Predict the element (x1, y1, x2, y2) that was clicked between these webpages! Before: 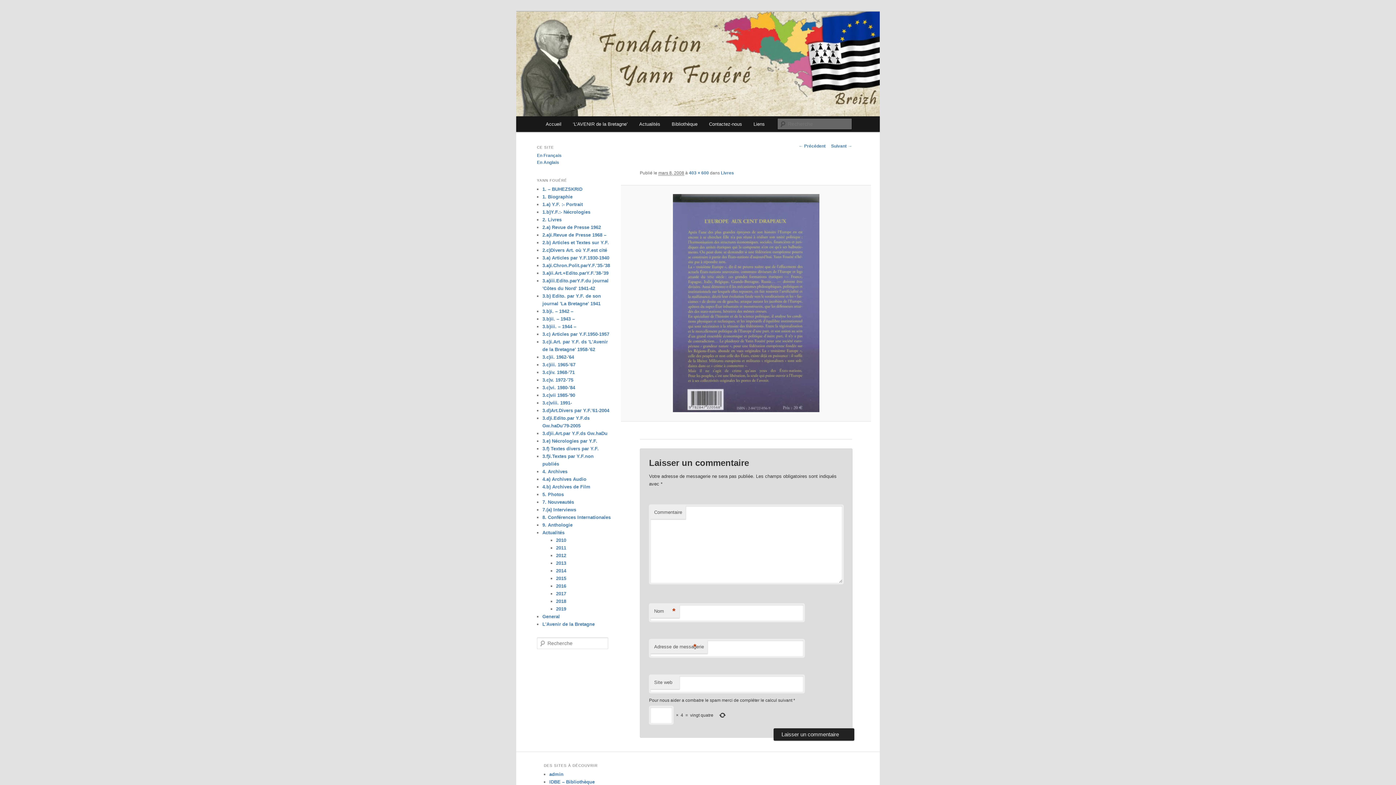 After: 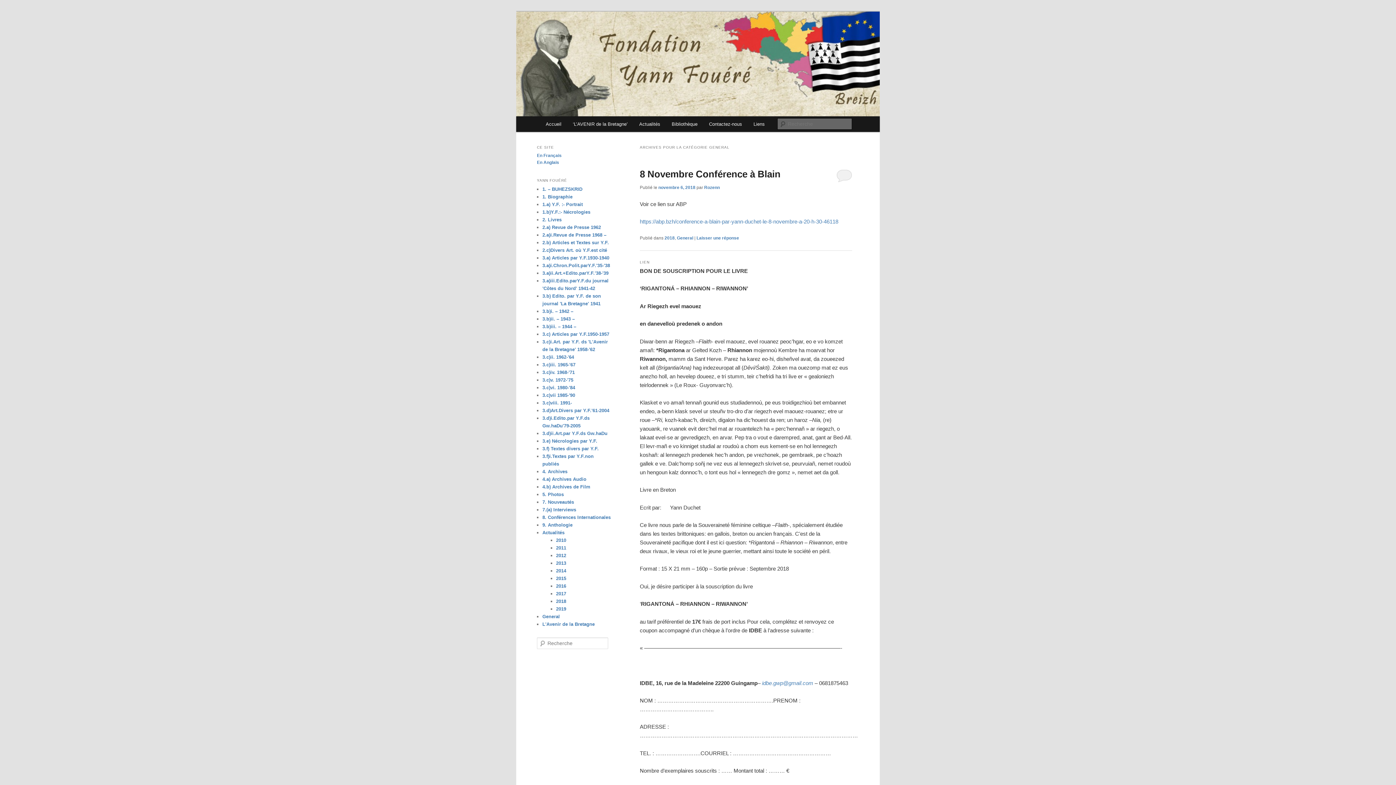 Action: bbox: (542, 614, 560, 619) label: General